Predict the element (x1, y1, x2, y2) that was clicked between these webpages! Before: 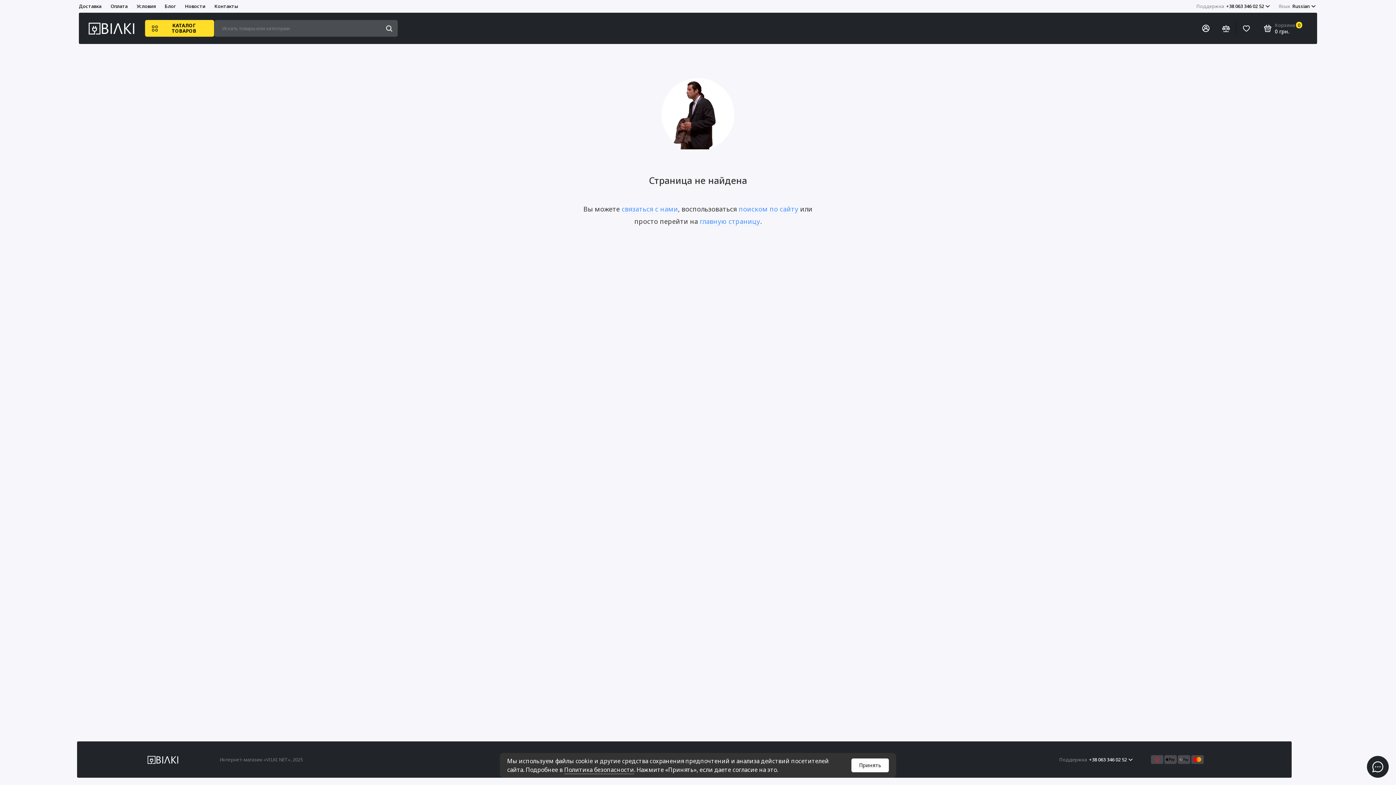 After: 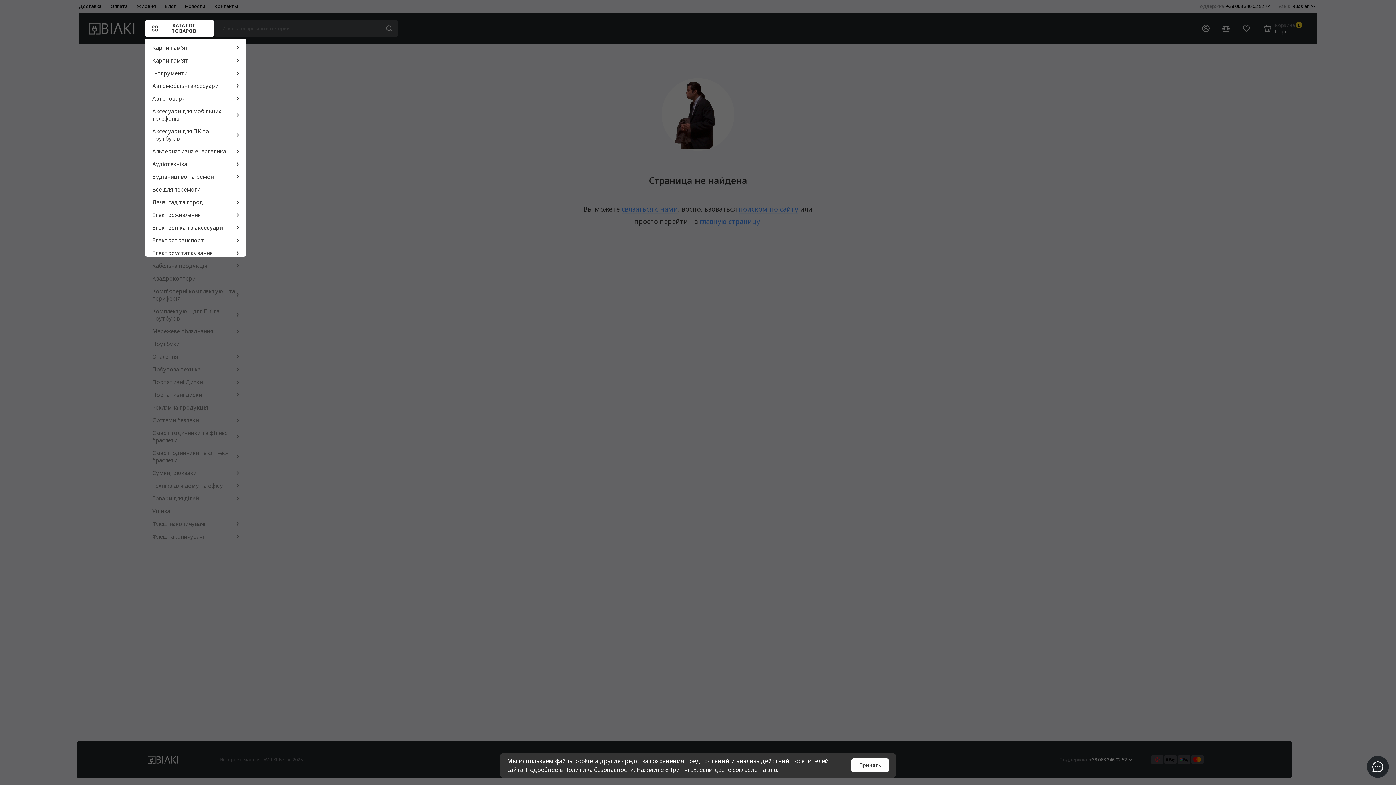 Action: bbox: (145, 20, 214, 36) label: КАТАЛОГ ТОВАРОВ